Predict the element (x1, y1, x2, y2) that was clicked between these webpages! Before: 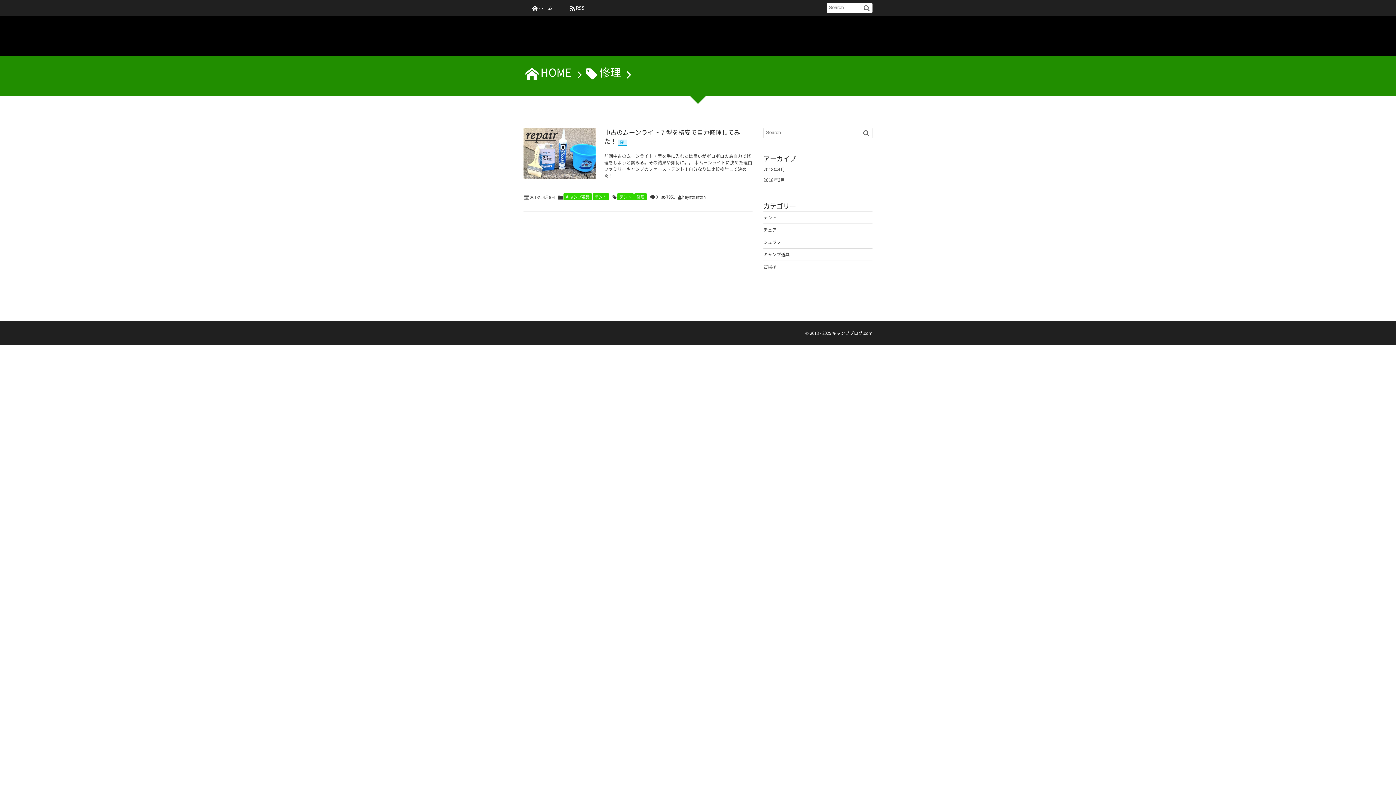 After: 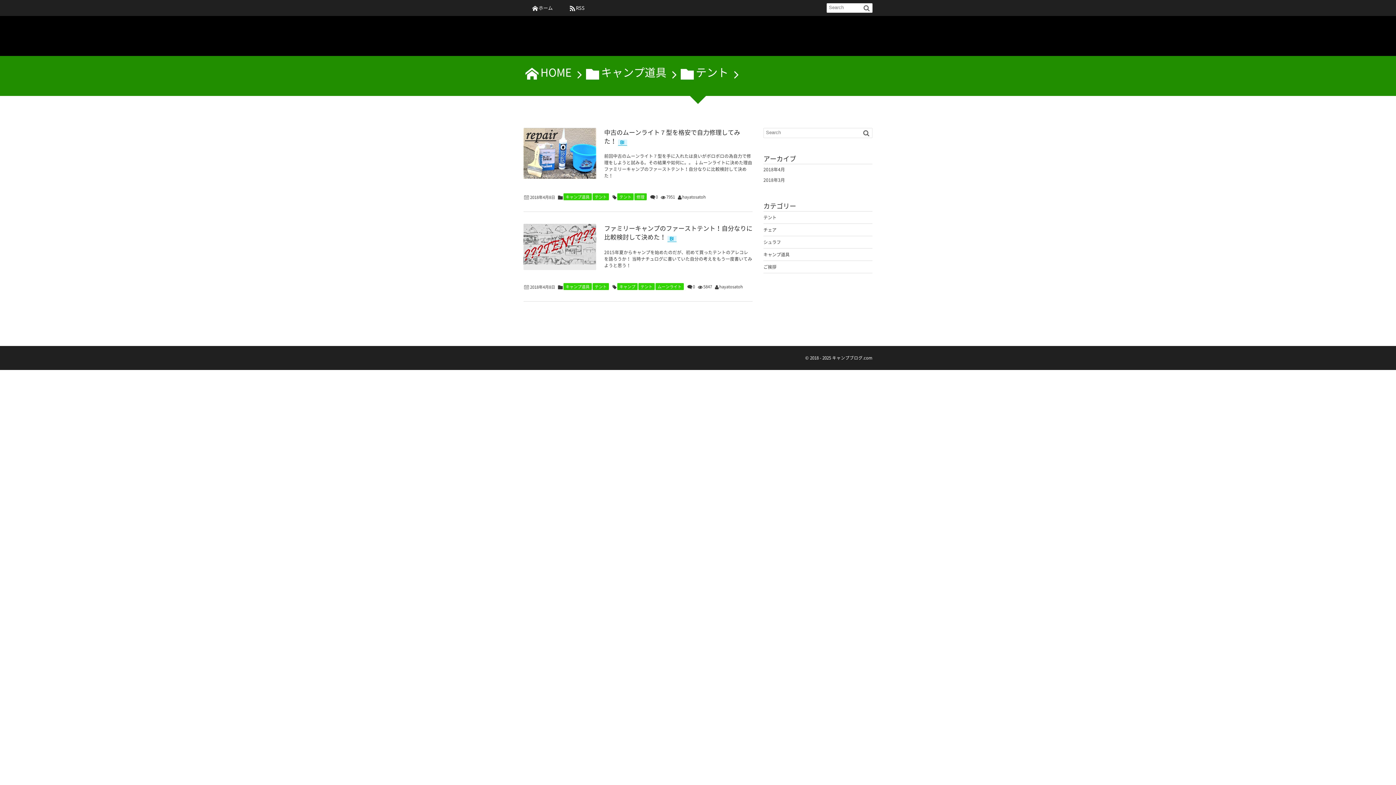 Action: bbox: (763, 211, 872, 224) label: テント